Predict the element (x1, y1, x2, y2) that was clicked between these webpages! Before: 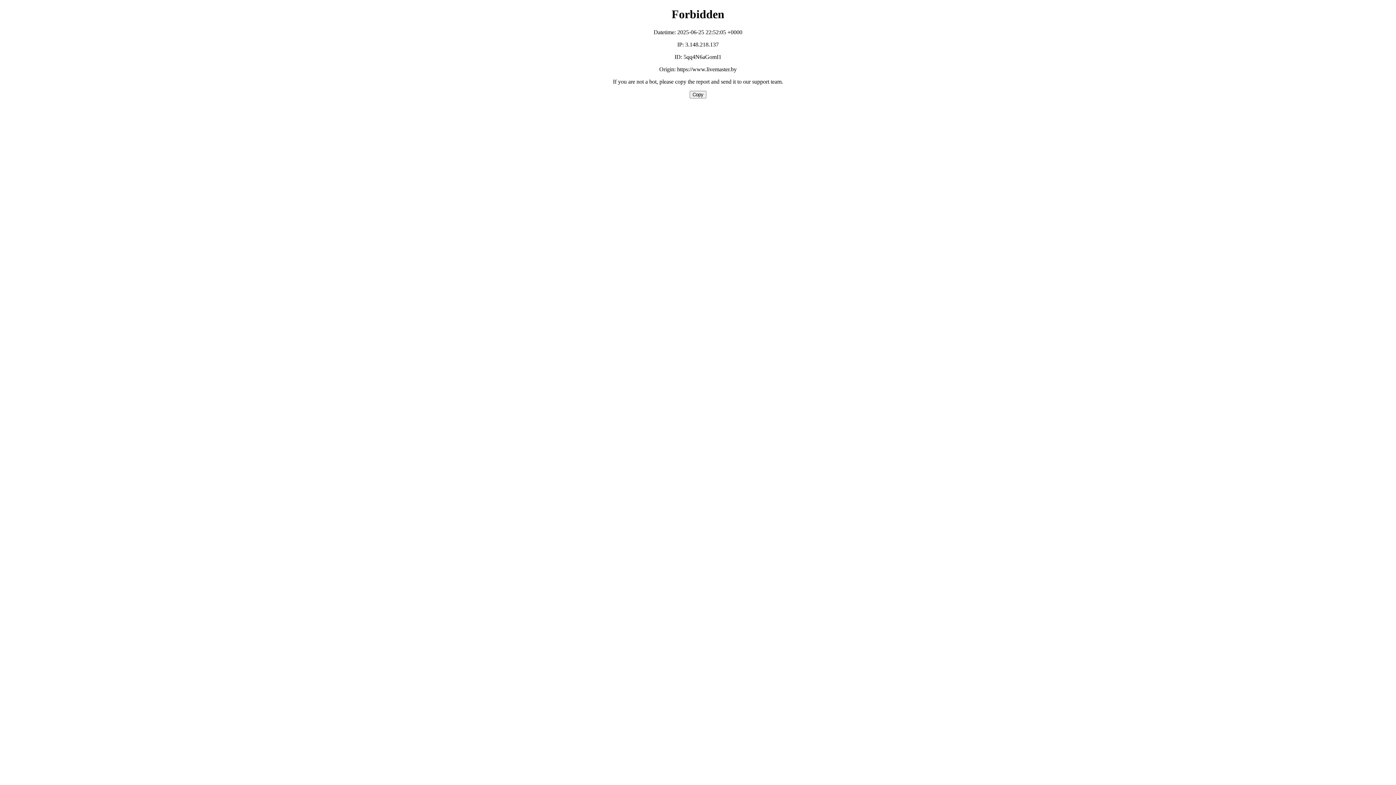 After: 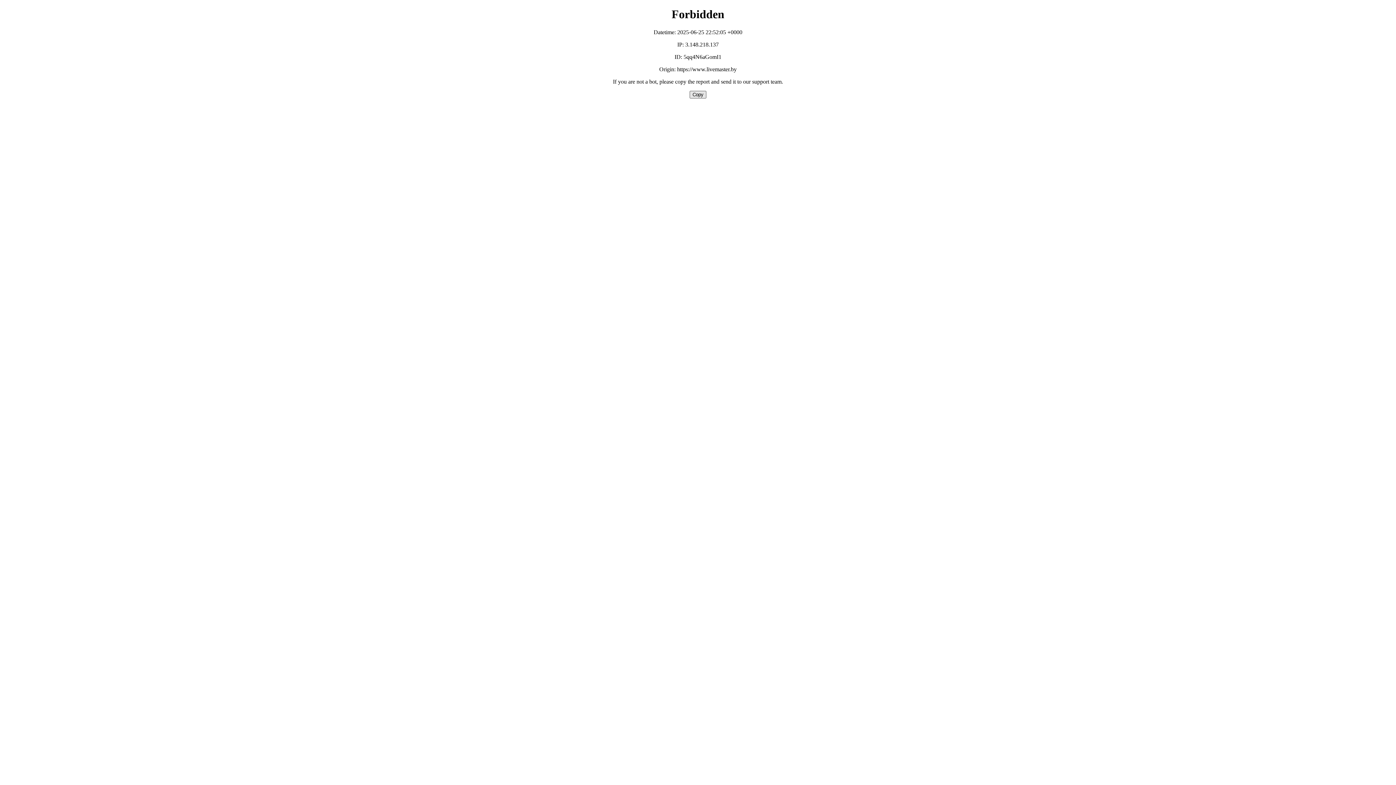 Action: bbox: (689, 90, 706, 98) label: Copy